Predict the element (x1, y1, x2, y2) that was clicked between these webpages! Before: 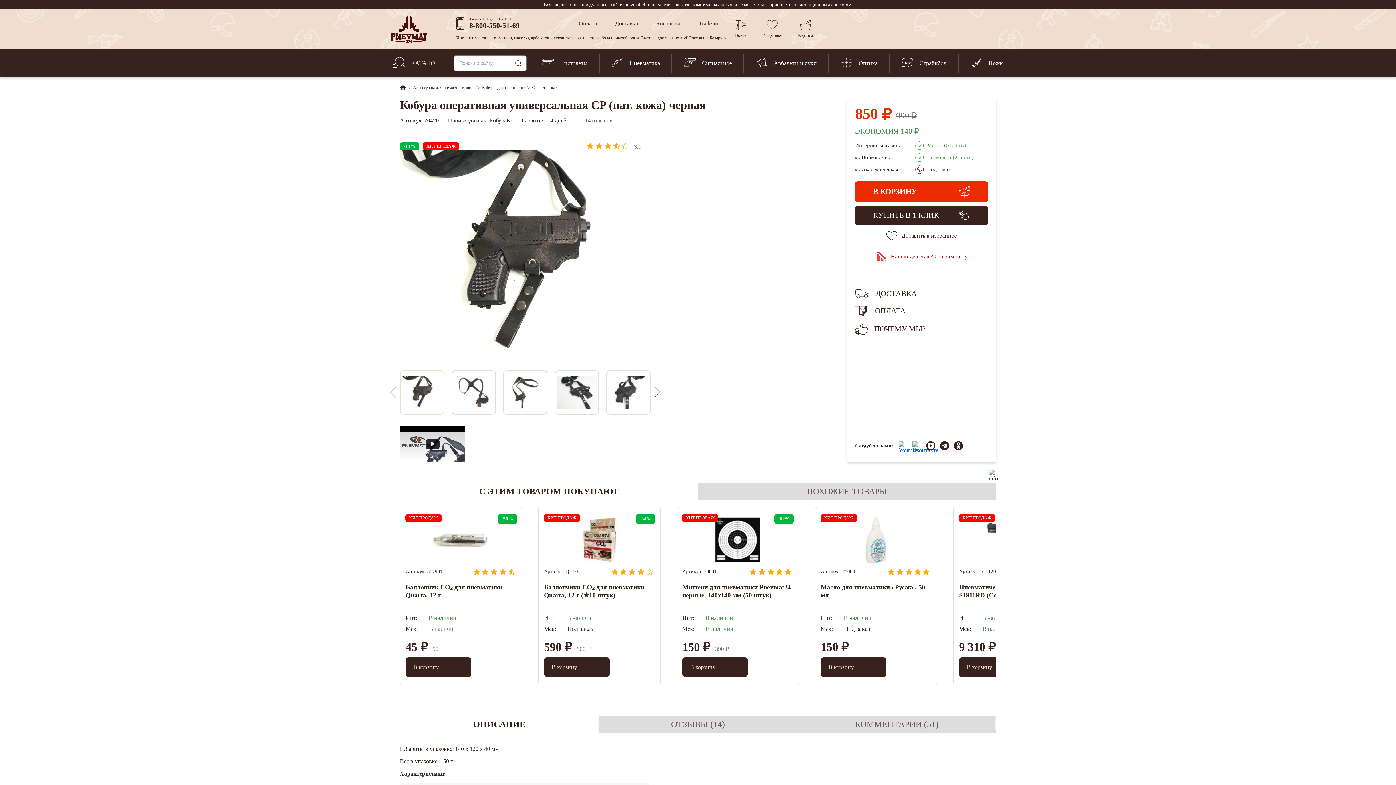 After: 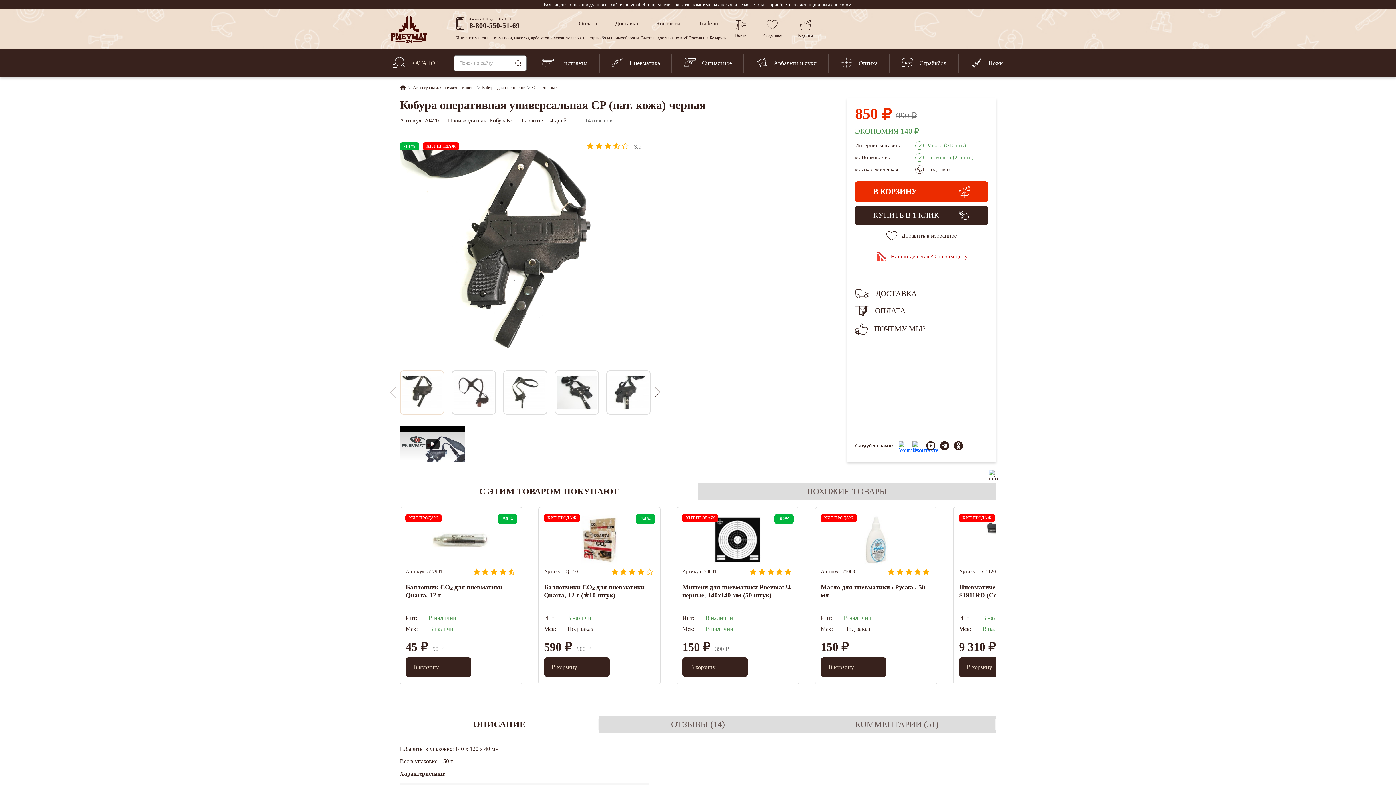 Action: bbox: (915, 660, 931, 674)